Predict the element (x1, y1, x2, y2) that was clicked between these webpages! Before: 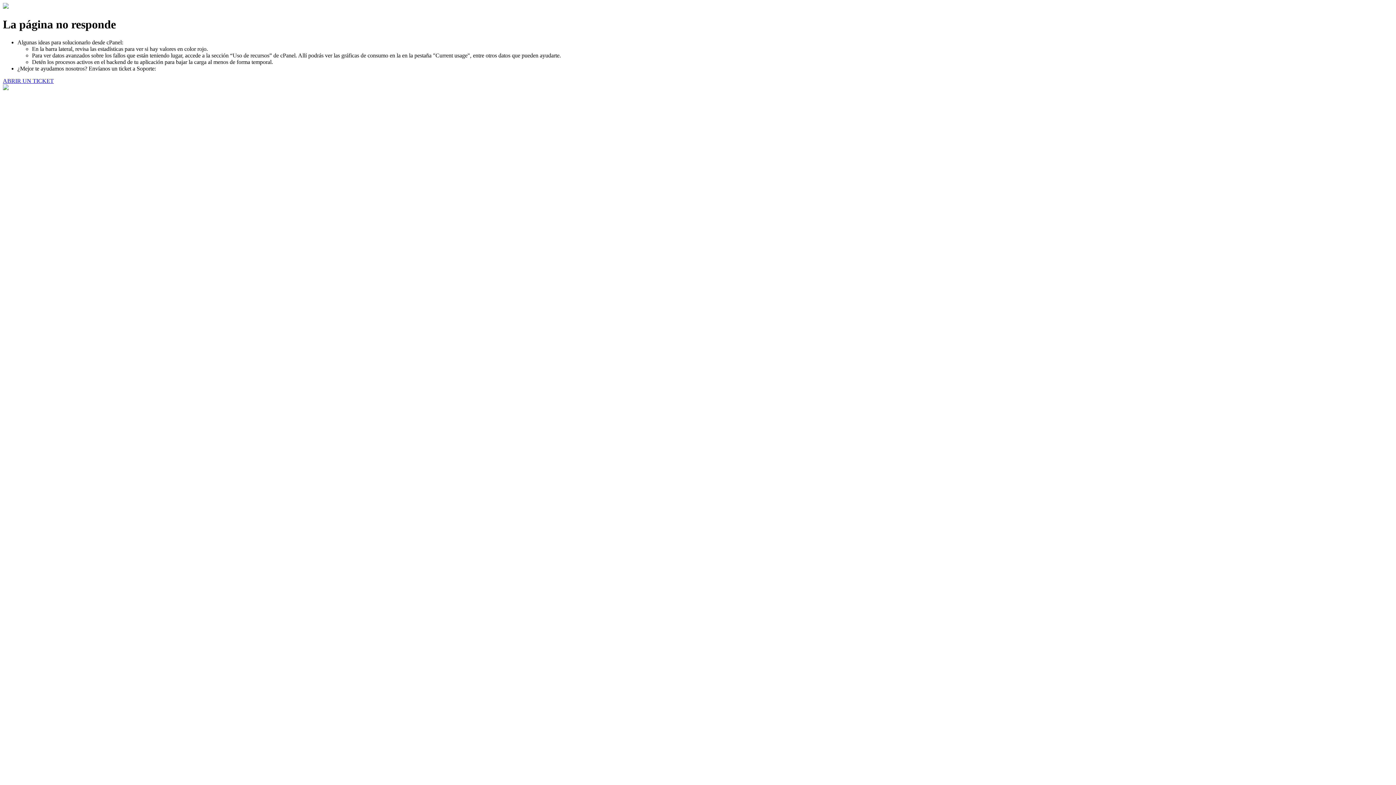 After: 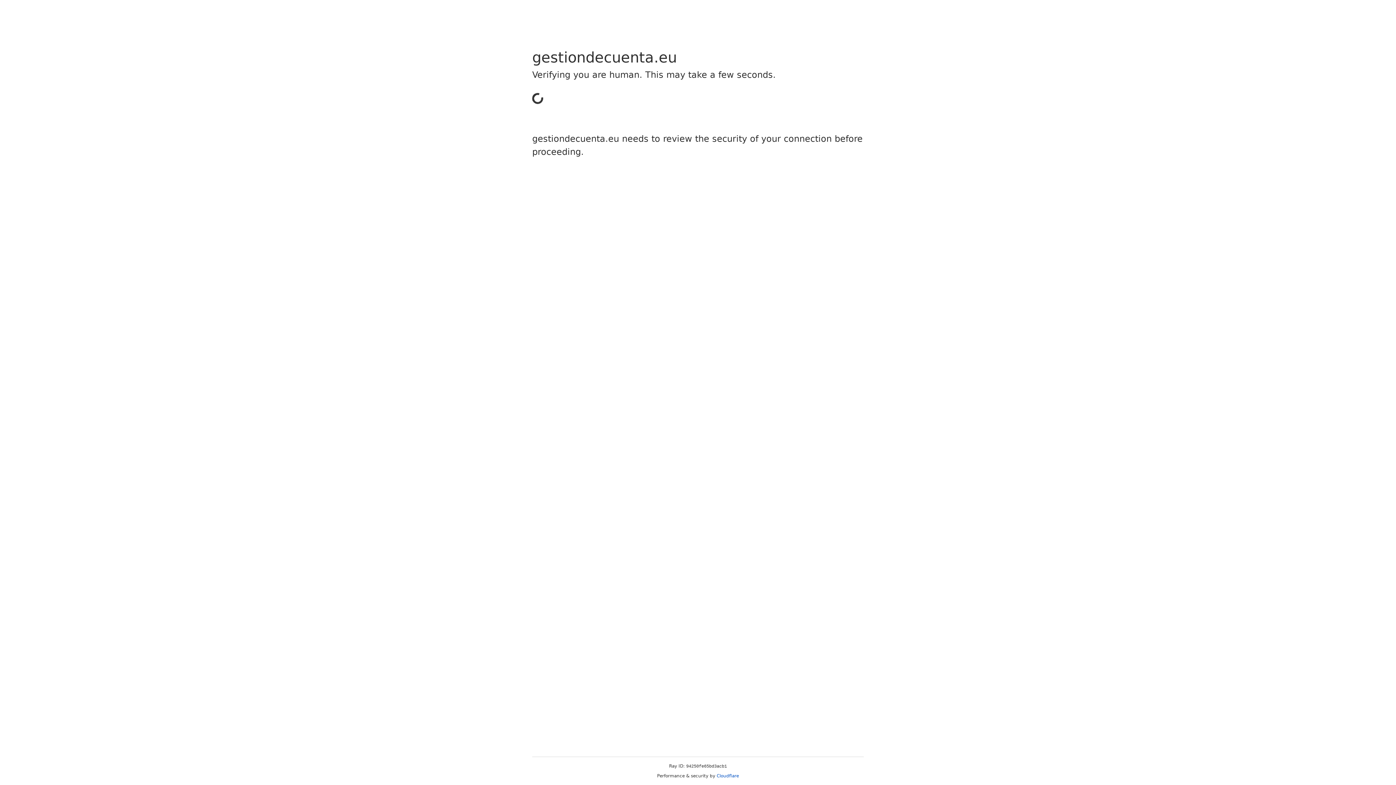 Action: label: ABRIR UN TICKET bbox: (2, 77, 53, 83)